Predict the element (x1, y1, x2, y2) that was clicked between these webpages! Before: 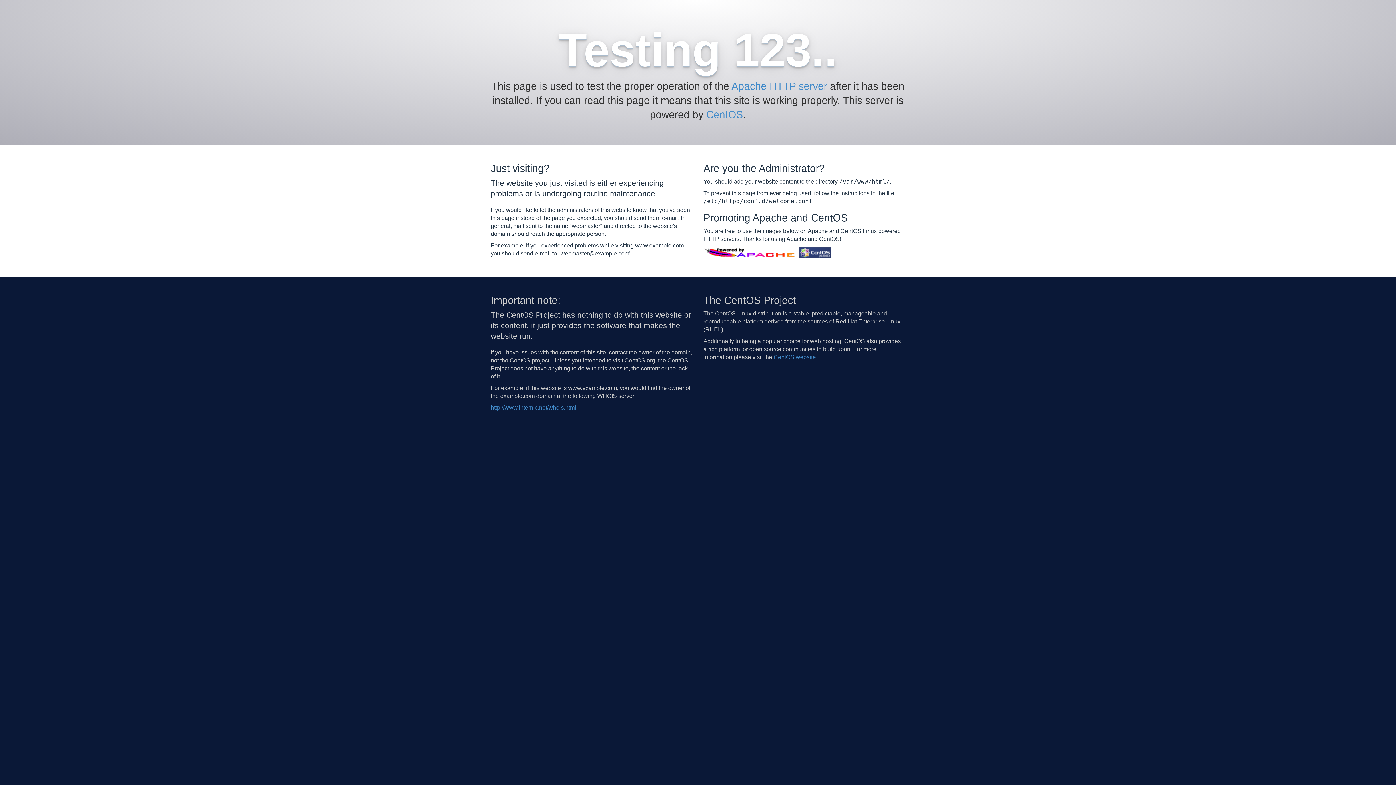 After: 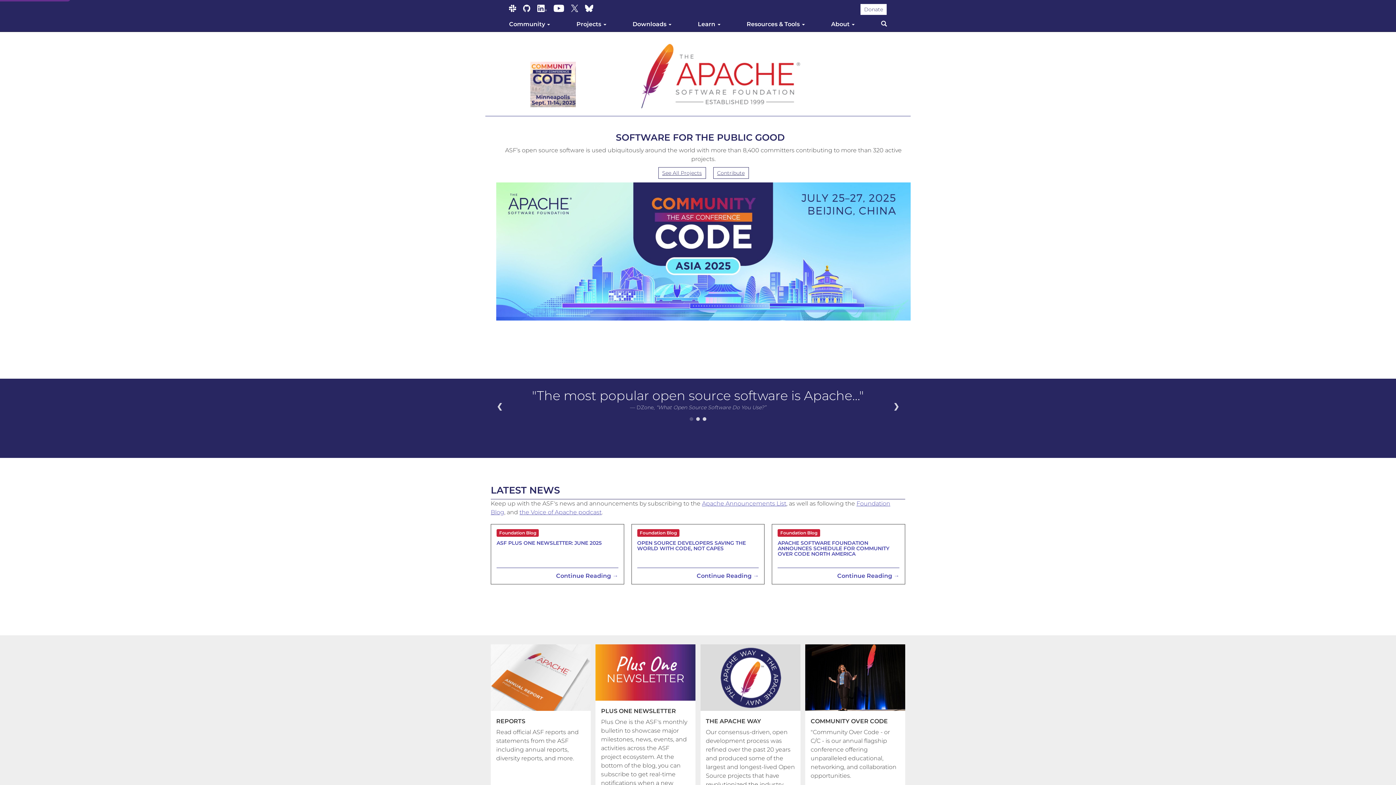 Action: bbox: (731, 80, 827, 92) label: Apache HTTP server